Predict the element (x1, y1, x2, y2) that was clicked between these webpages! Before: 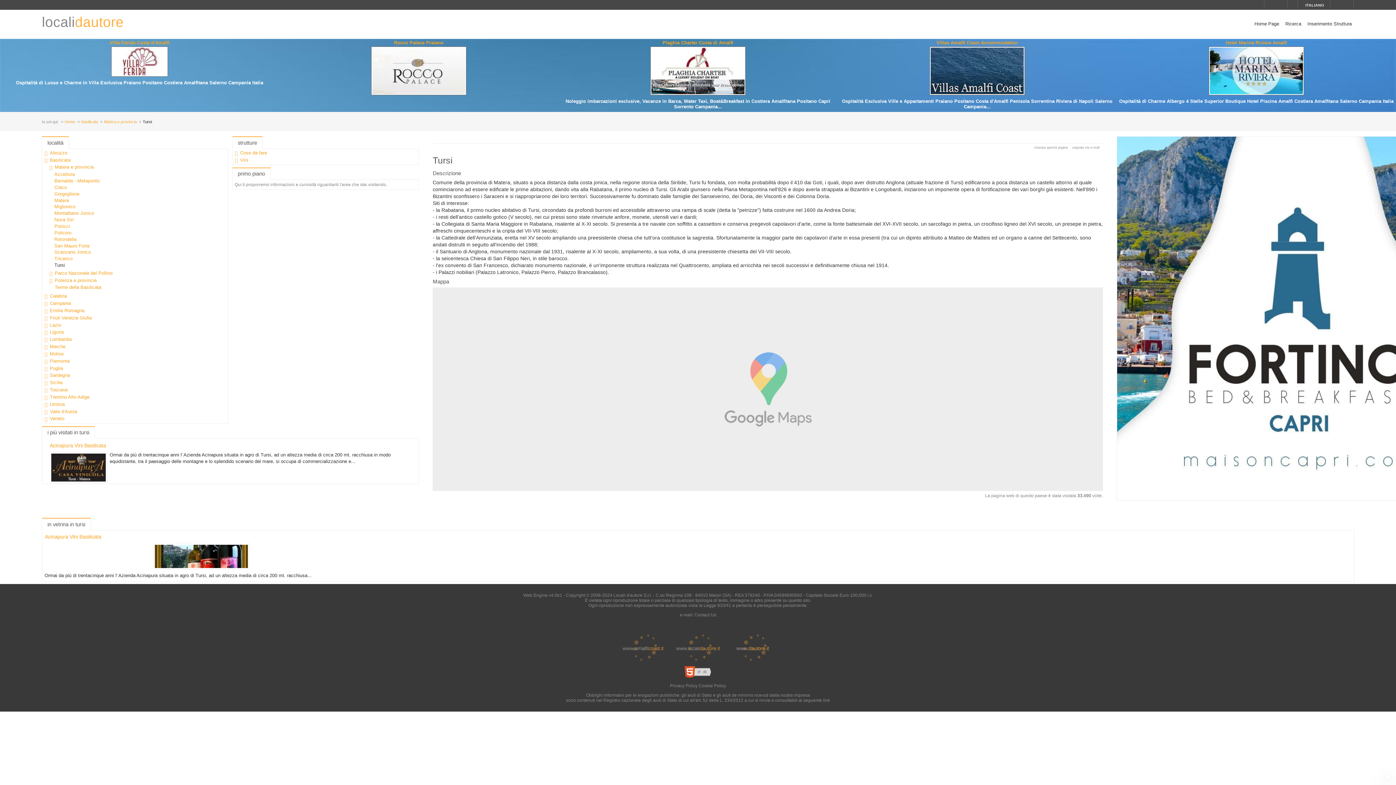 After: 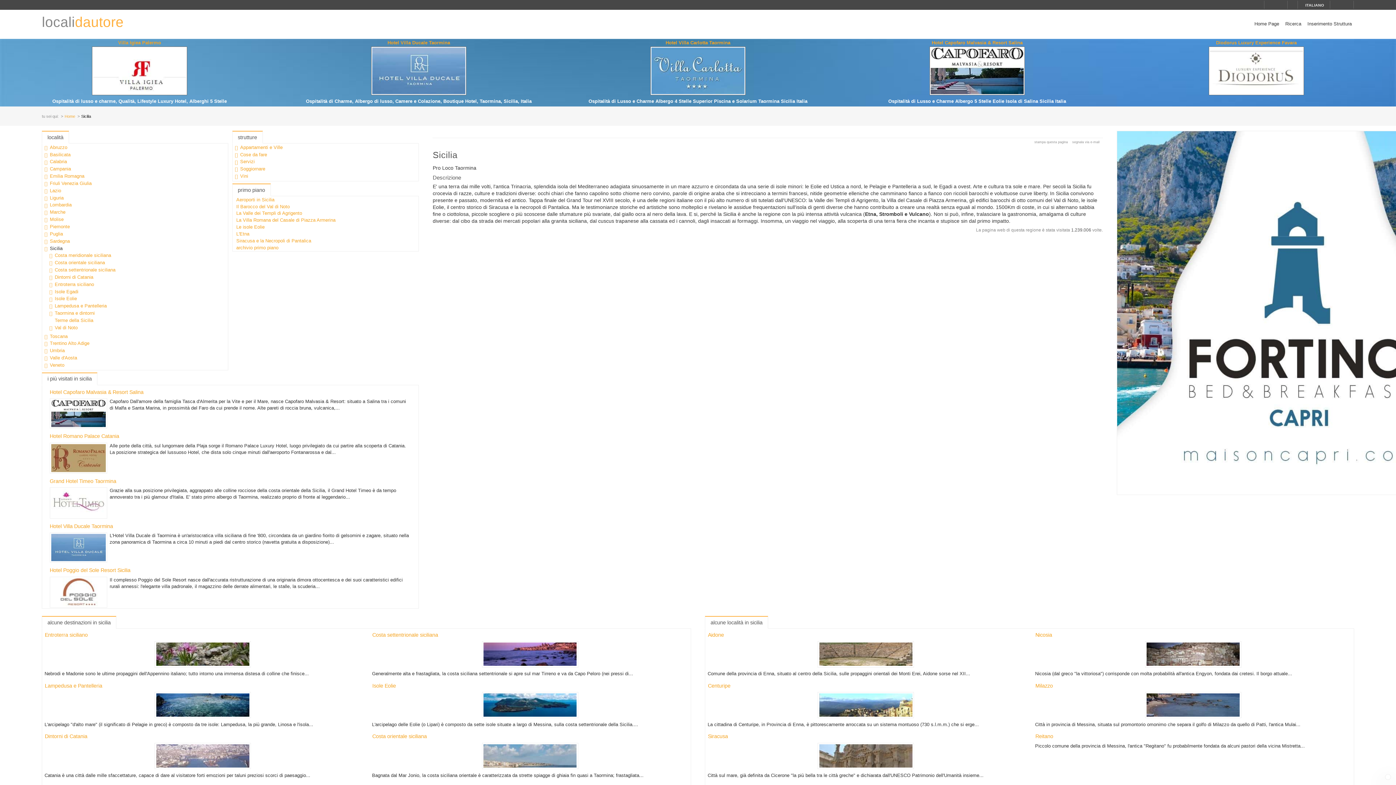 Action: label: Sicilia bbox: (48, 380, 67, 385)